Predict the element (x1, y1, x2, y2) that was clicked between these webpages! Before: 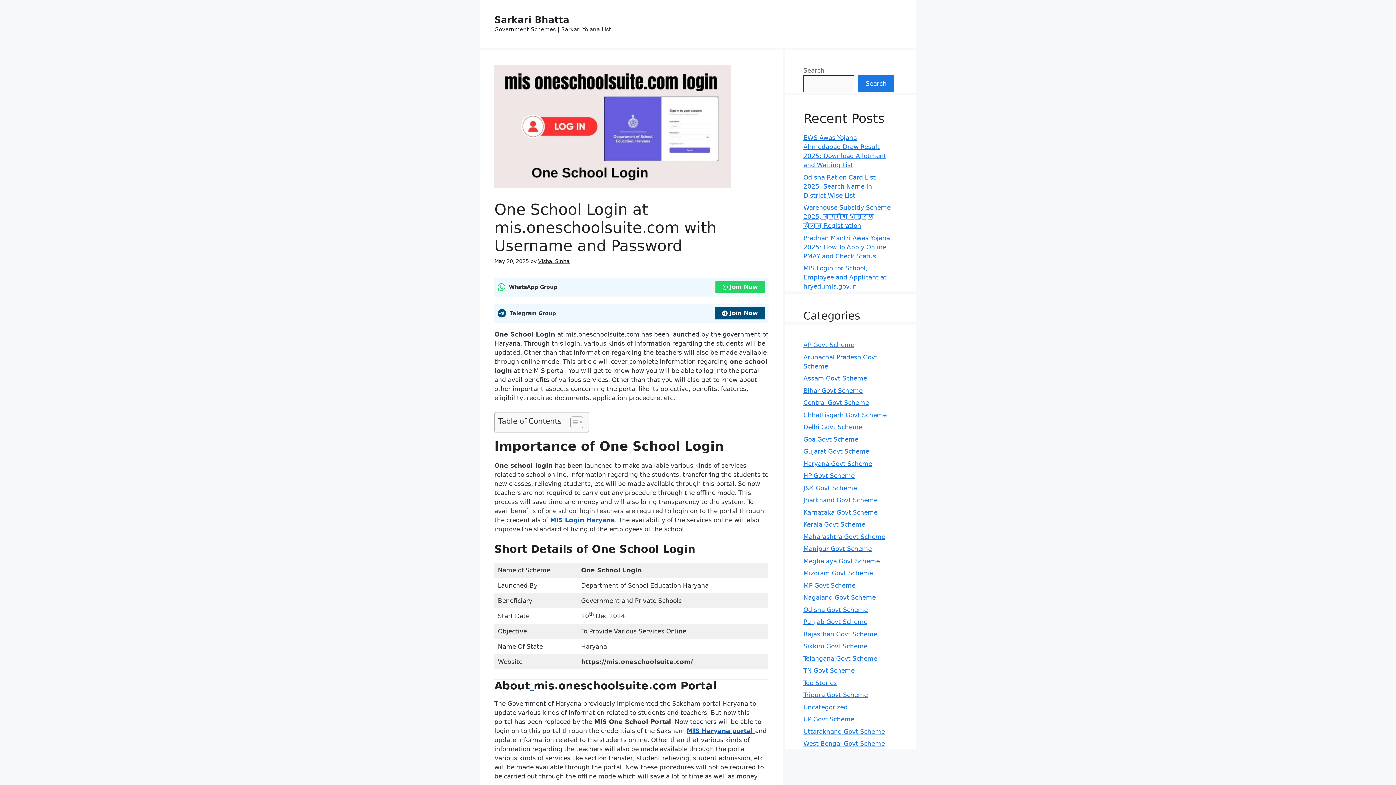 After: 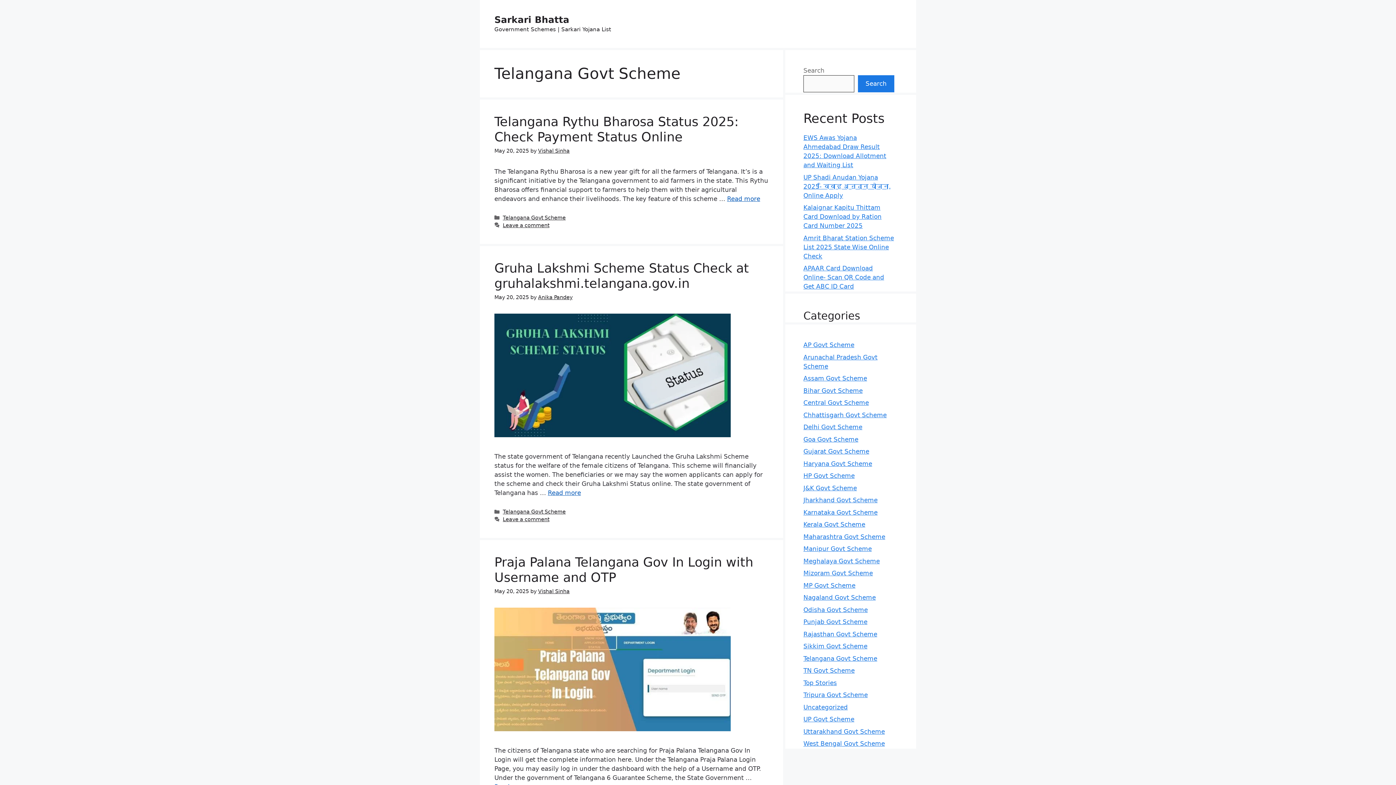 Action: label: Telangana Govt Scheme bbox: (803, 655, 877, 662)